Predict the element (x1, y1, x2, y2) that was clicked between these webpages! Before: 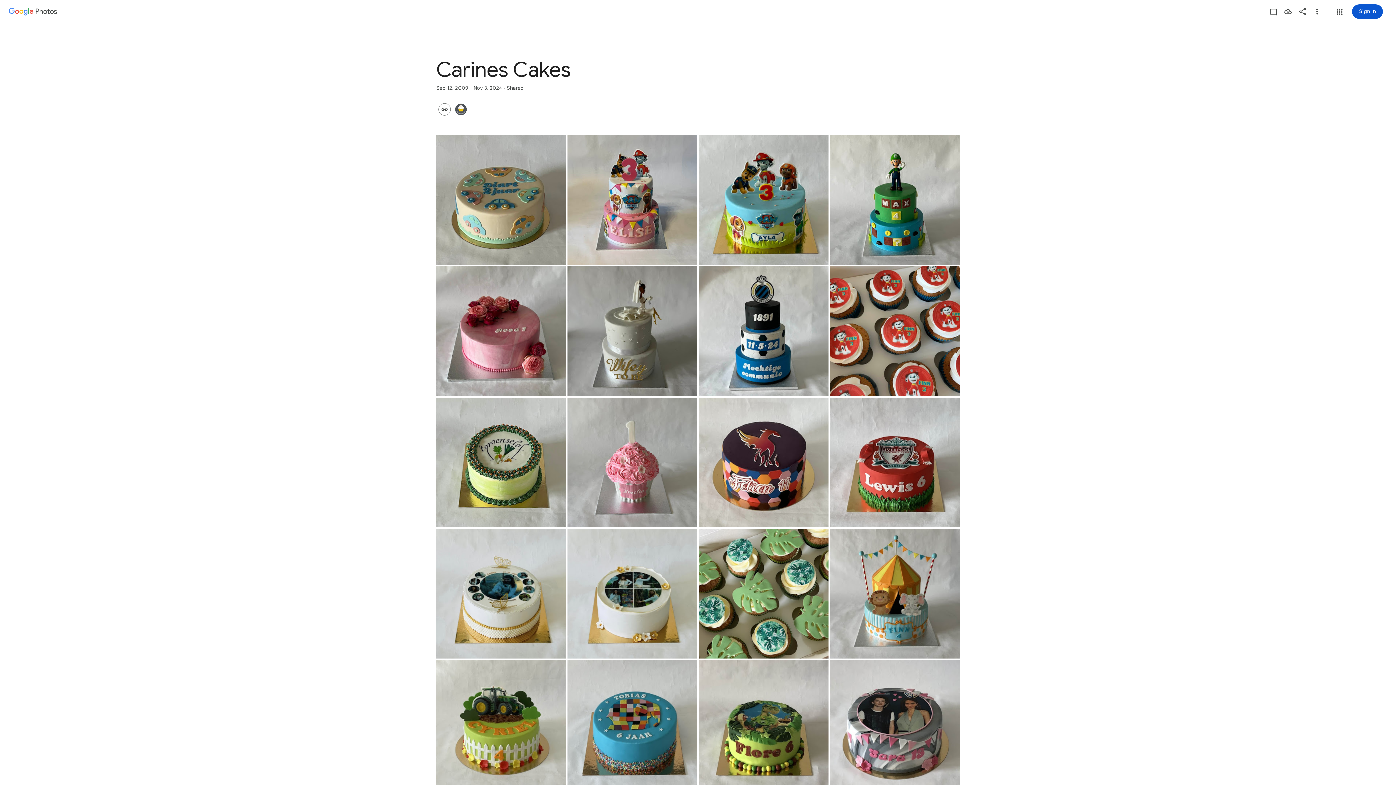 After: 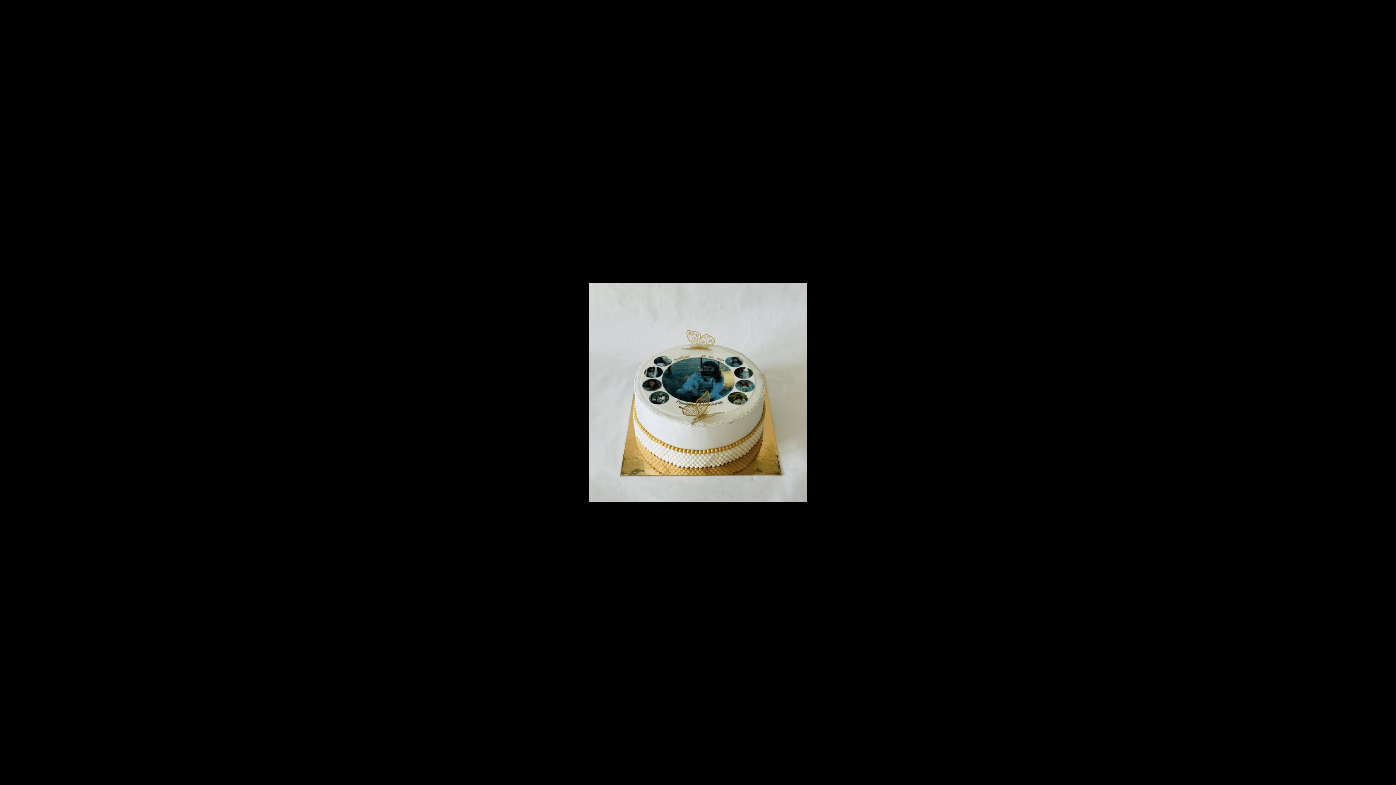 Action: label: Photo - Square - May 16, 2024, 7:52:39 PM bbox: (436, 529, 566, 658)